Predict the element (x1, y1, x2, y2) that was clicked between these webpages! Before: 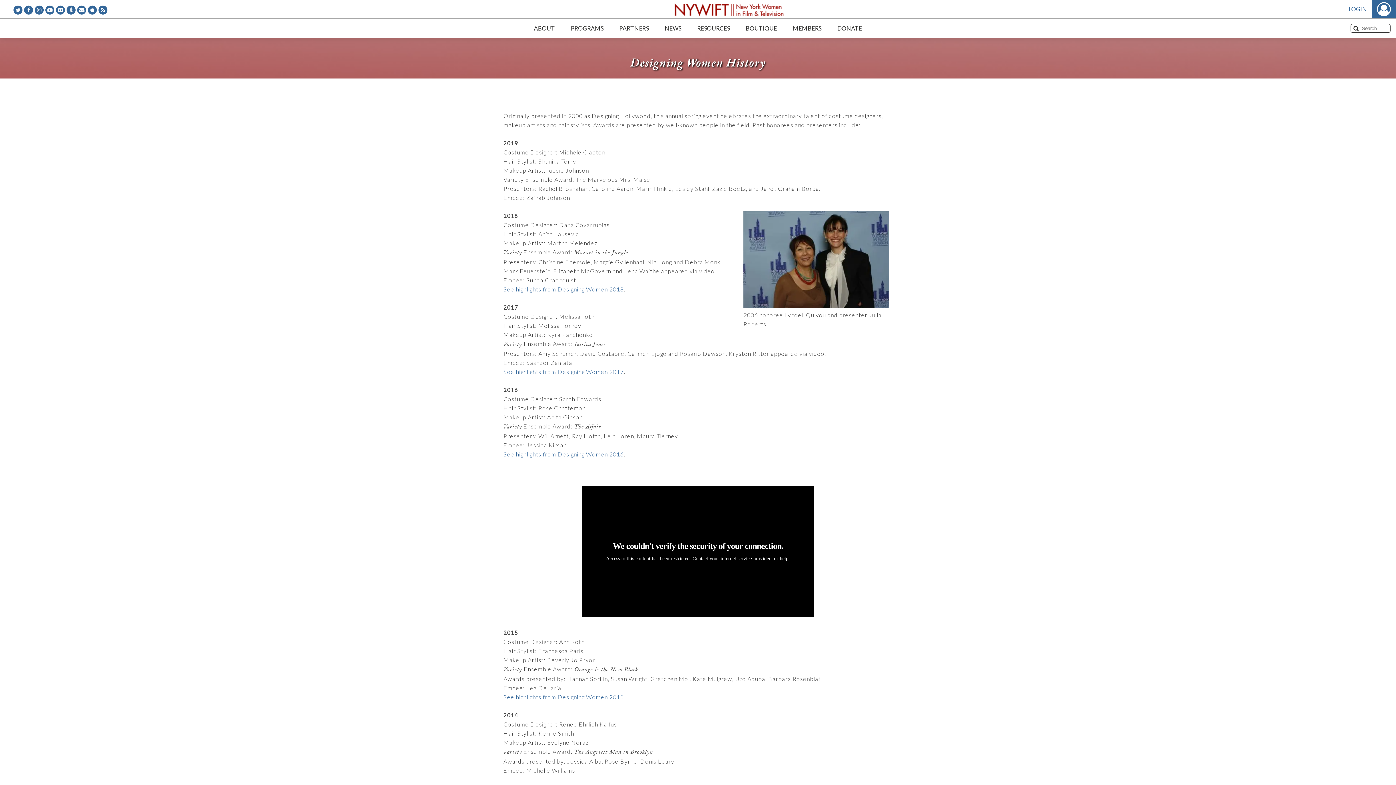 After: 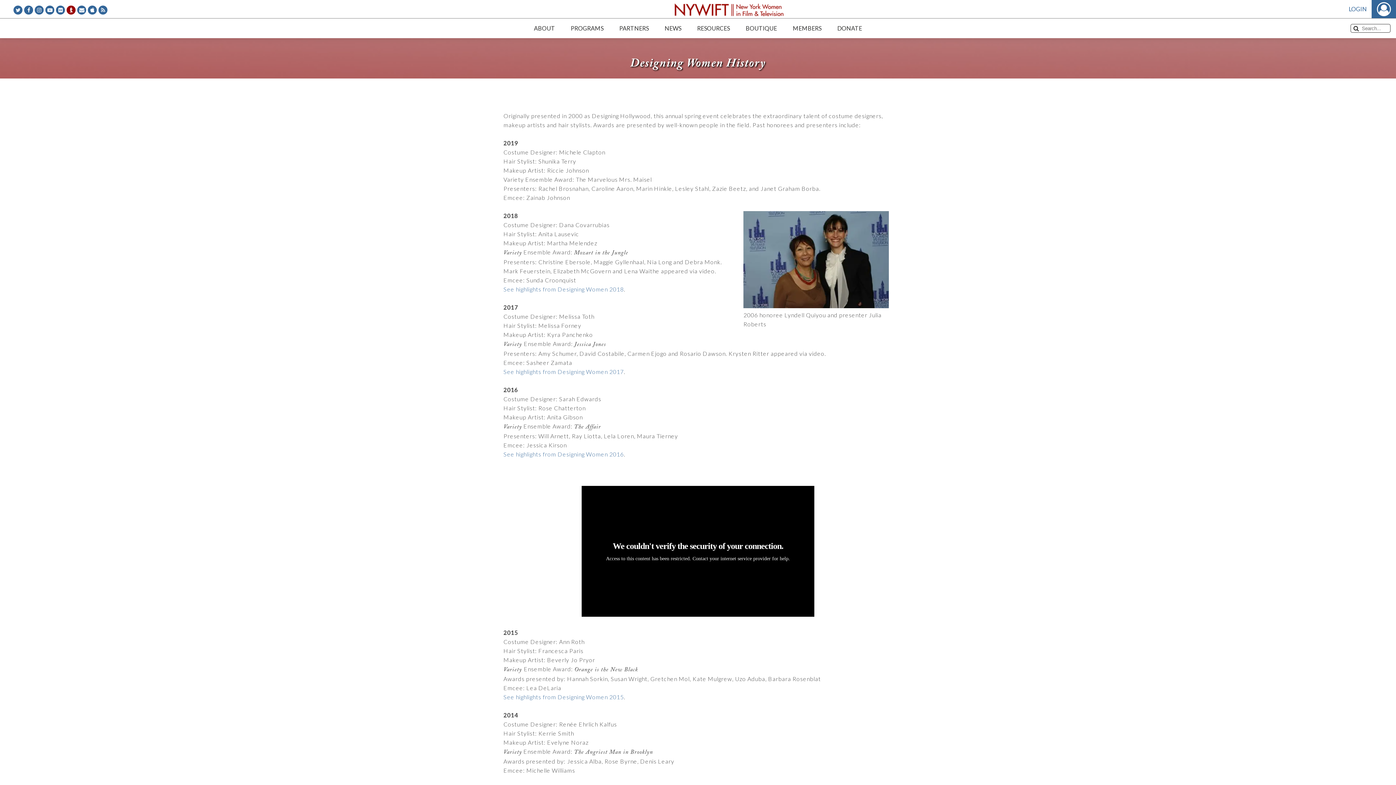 Action: bbox: (66, 5, 75, 15)